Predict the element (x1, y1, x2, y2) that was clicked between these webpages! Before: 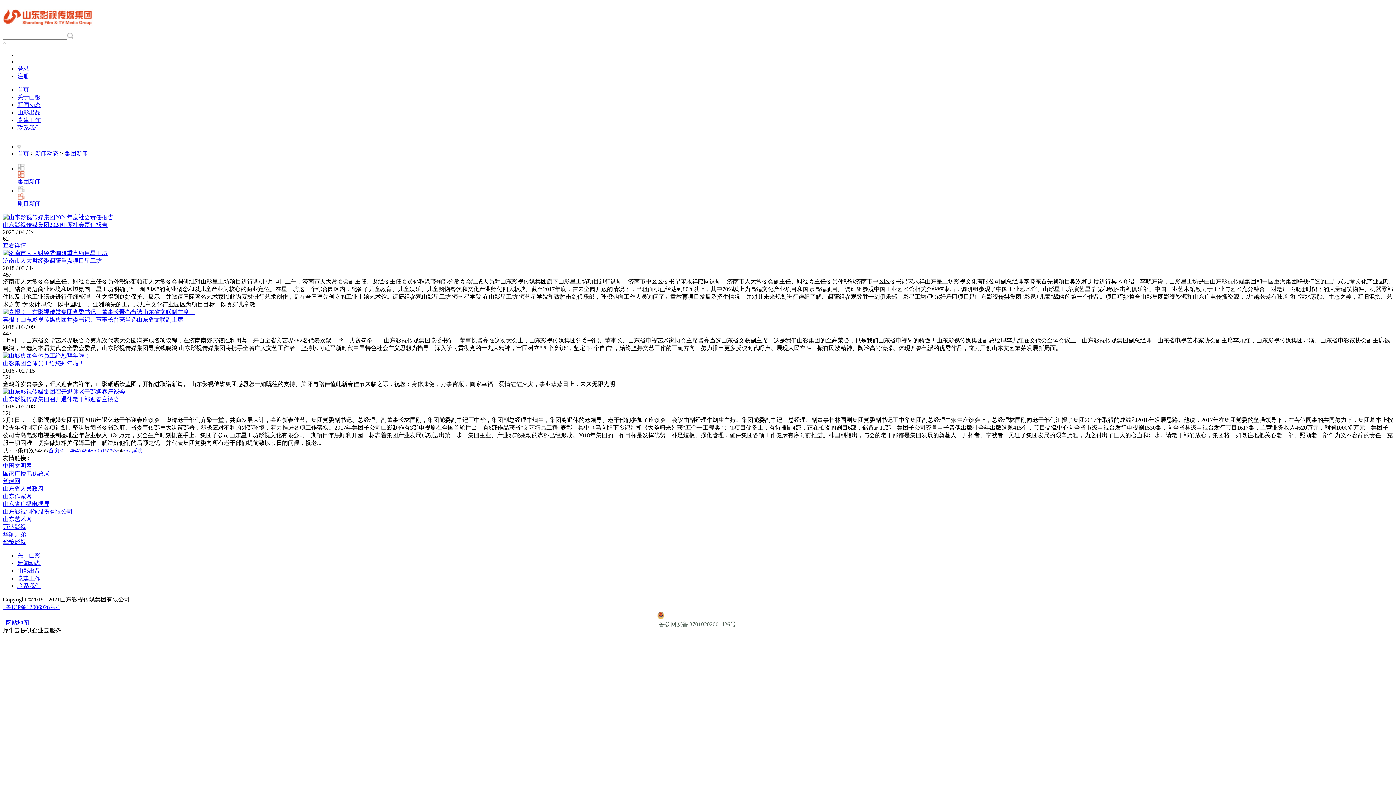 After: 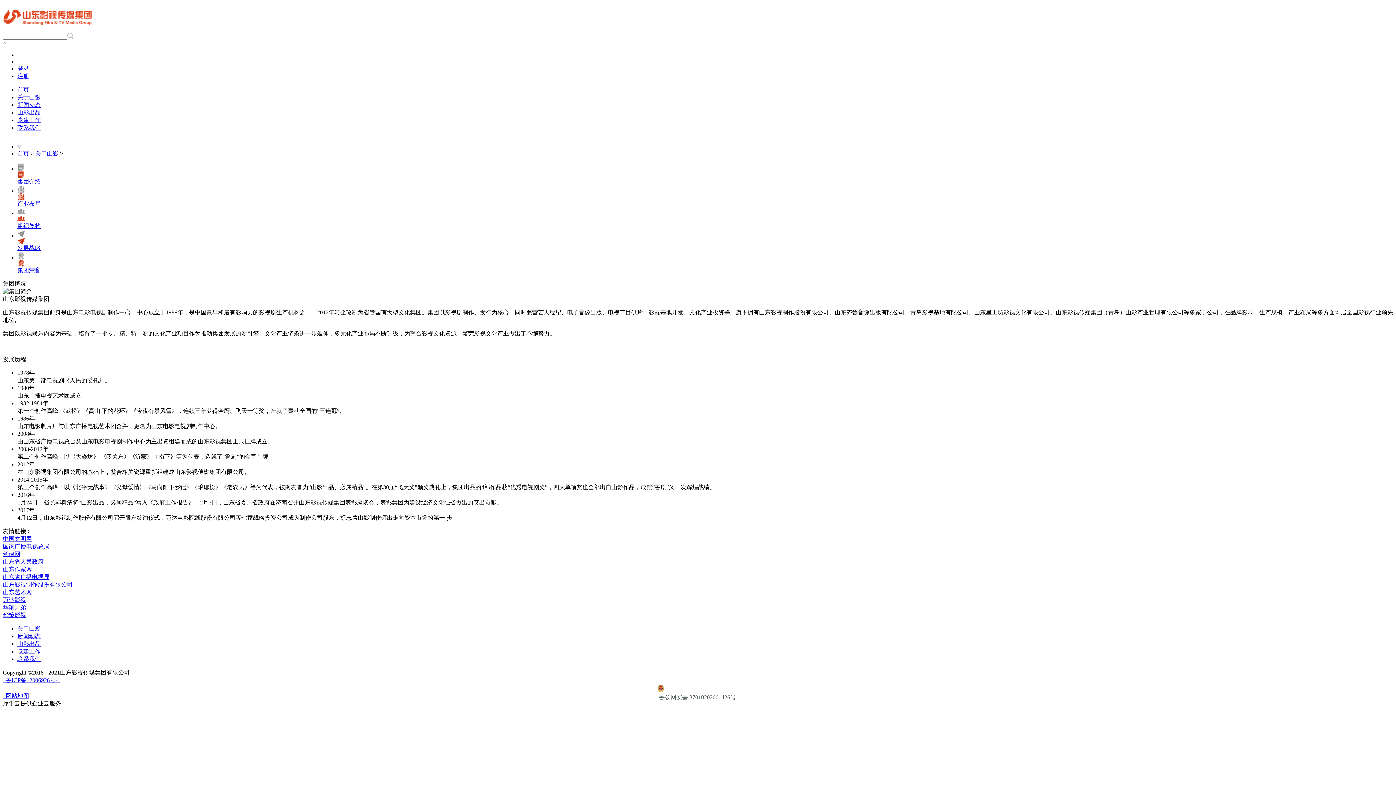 Action: bbox: (17, 552, 40, 558) label: 关于山影